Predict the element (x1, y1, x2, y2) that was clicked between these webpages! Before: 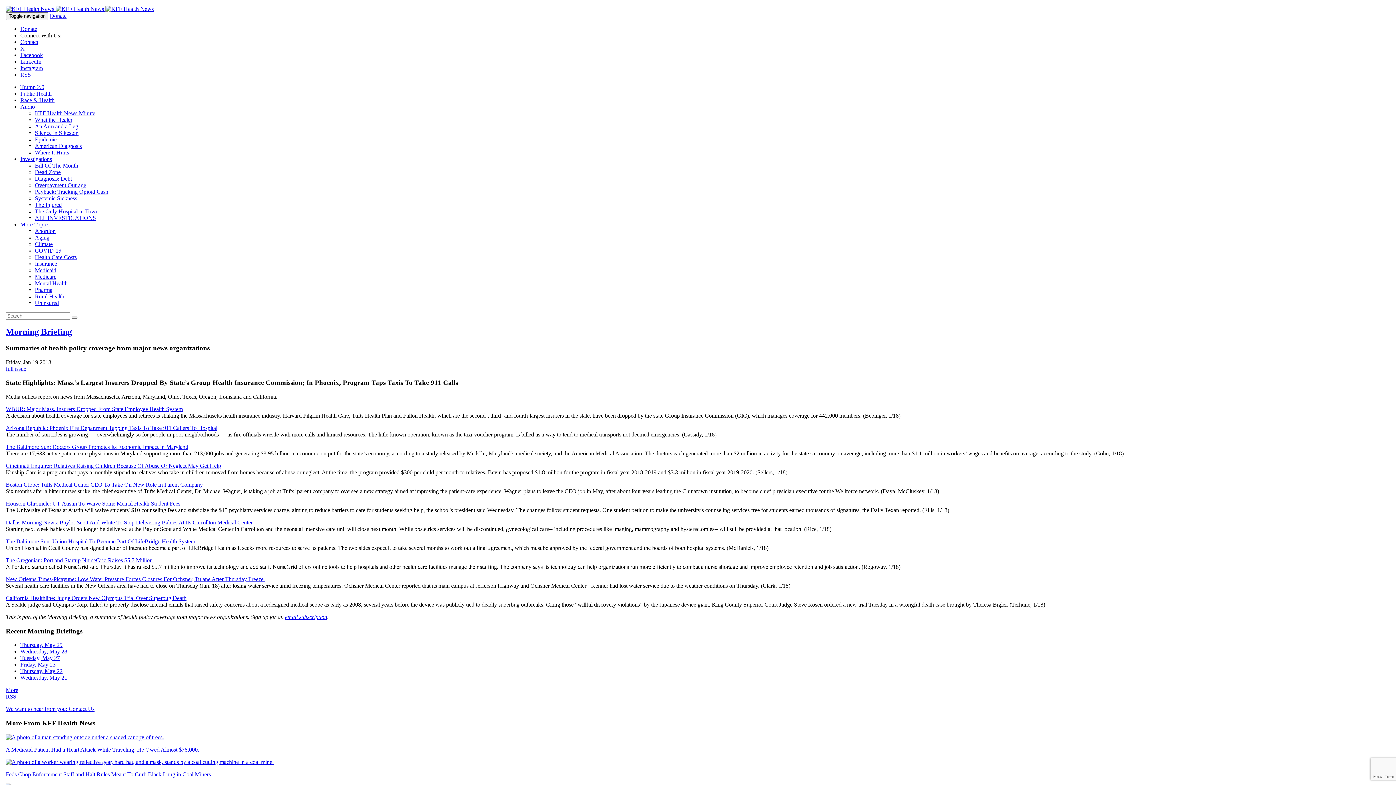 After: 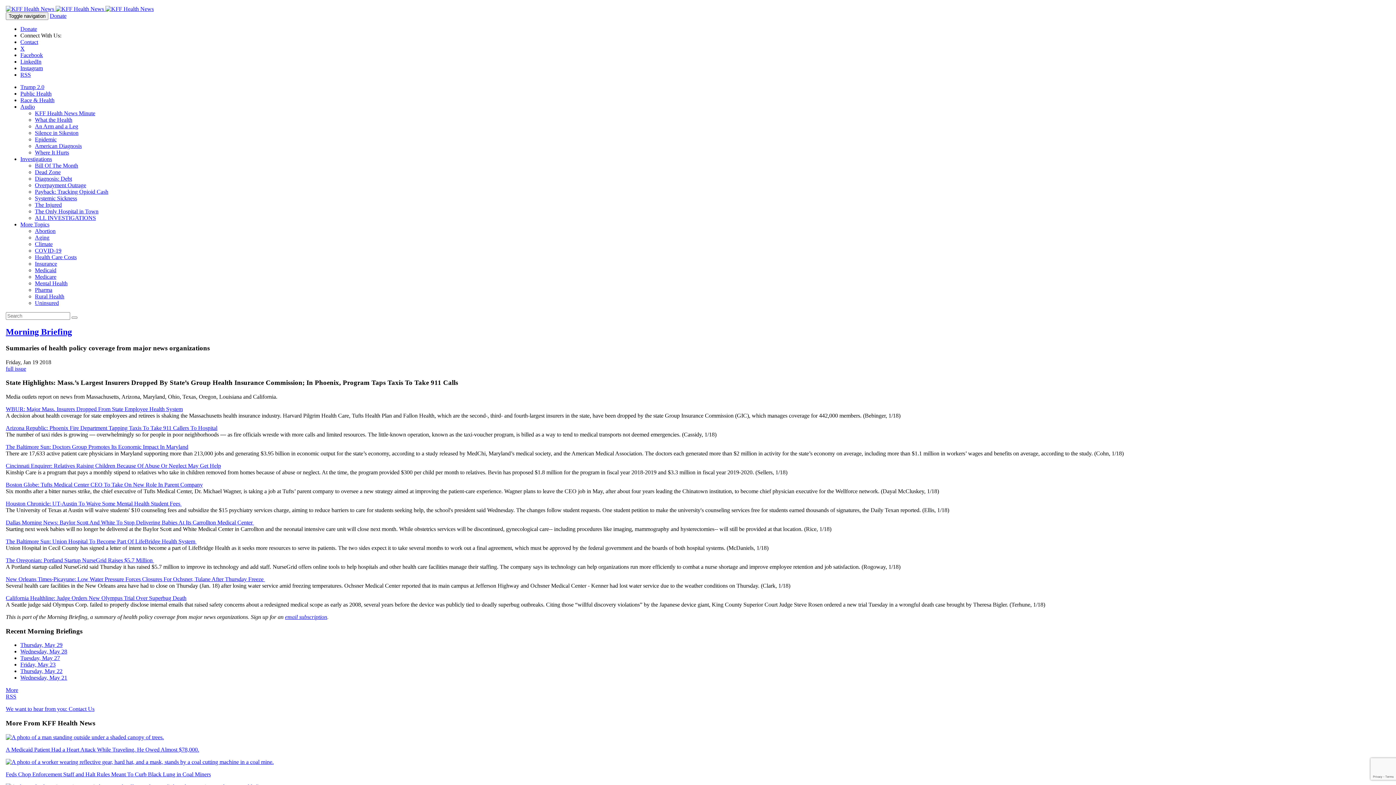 Action: bbox: (20, 103, 34, 109) label: Audio